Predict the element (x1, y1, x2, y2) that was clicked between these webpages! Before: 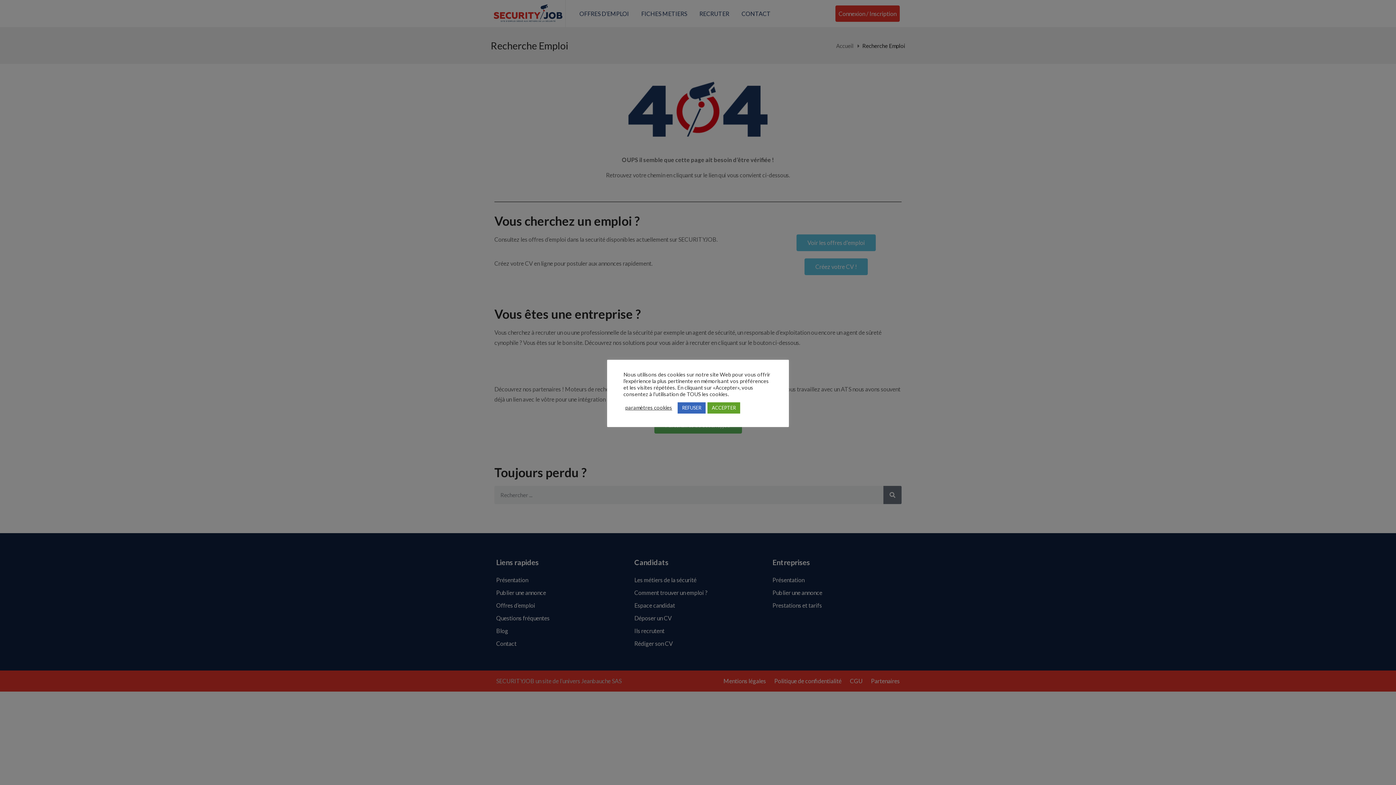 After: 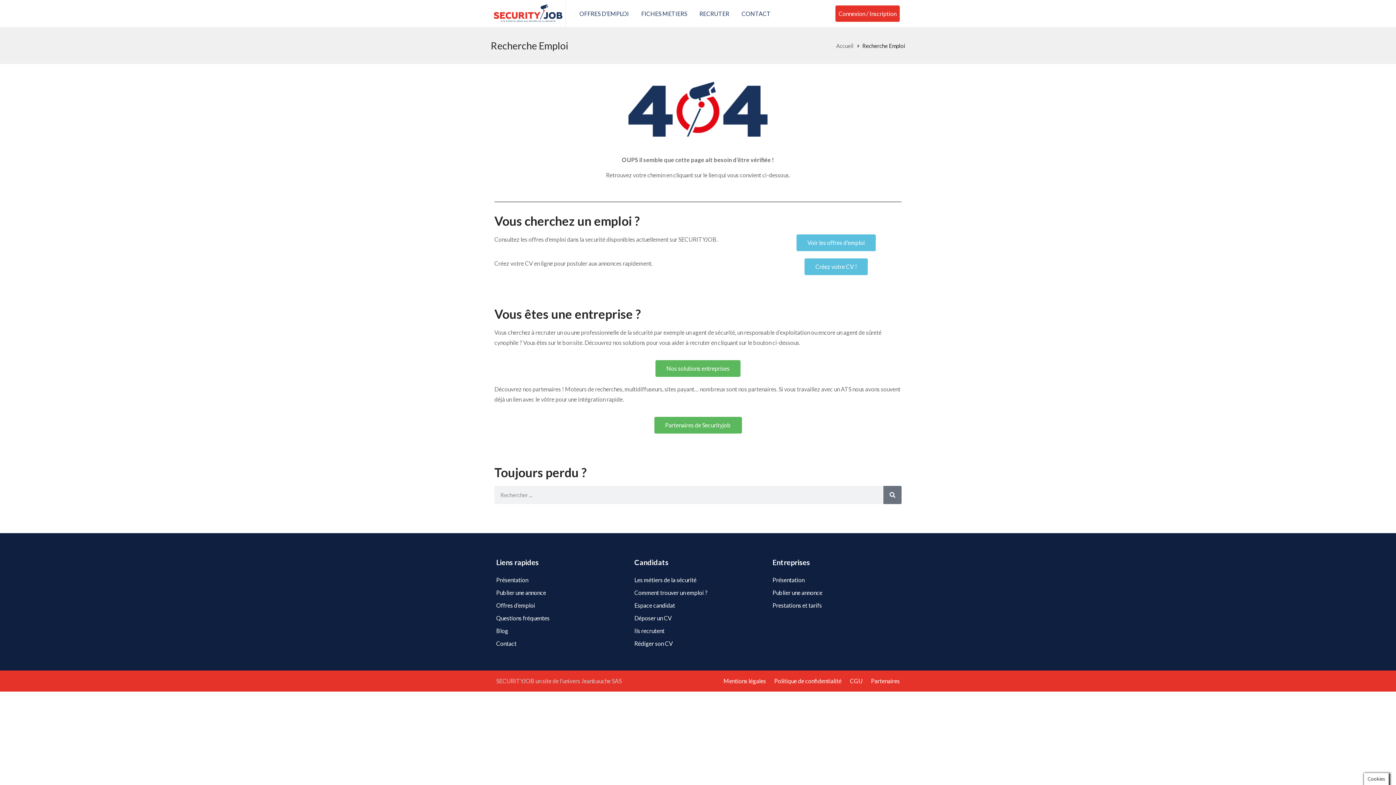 Action: label: ACCEPTER bbox: (707, 402, 740, 413)